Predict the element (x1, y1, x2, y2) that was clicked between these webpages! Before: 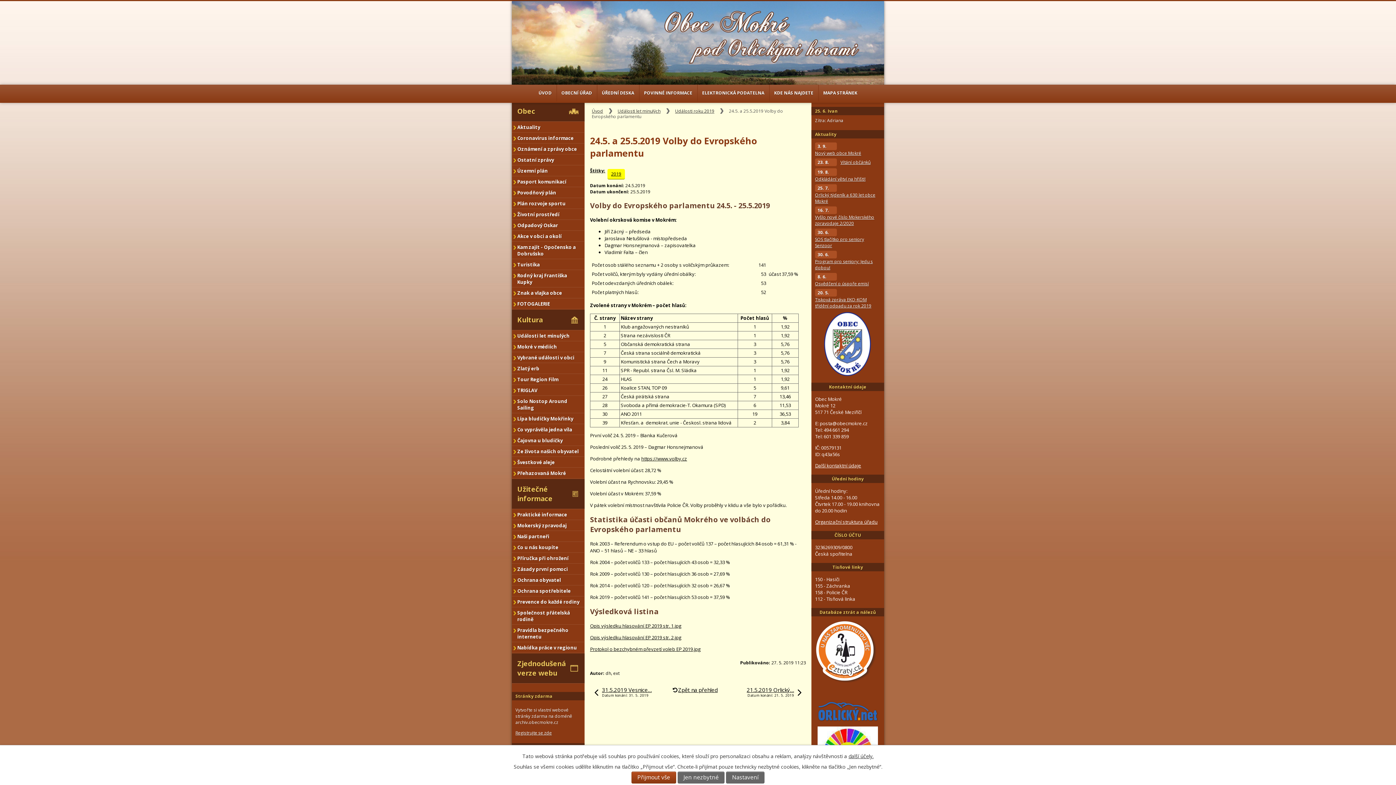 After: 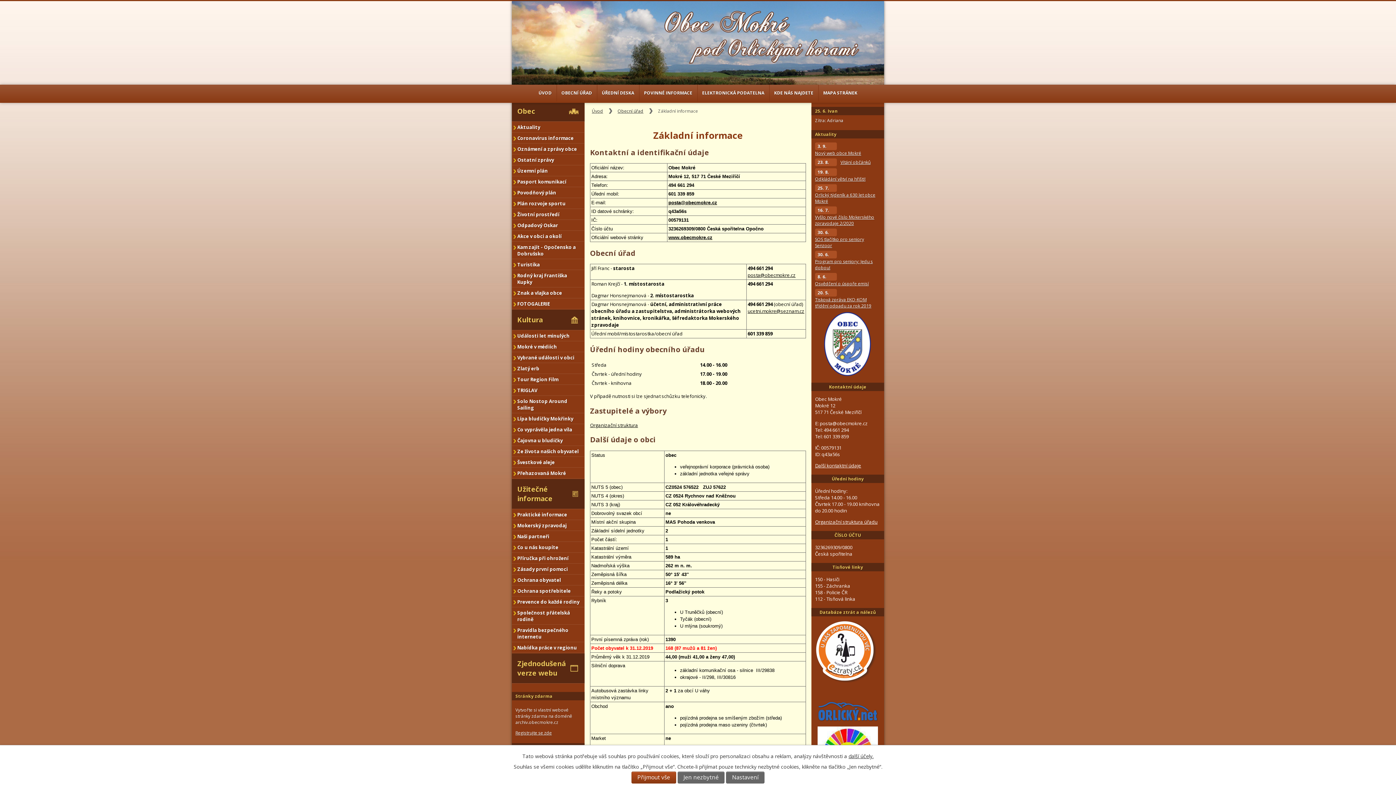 Action: label: Další kontaktní údaje bbox: (815, 462, 861, 469)